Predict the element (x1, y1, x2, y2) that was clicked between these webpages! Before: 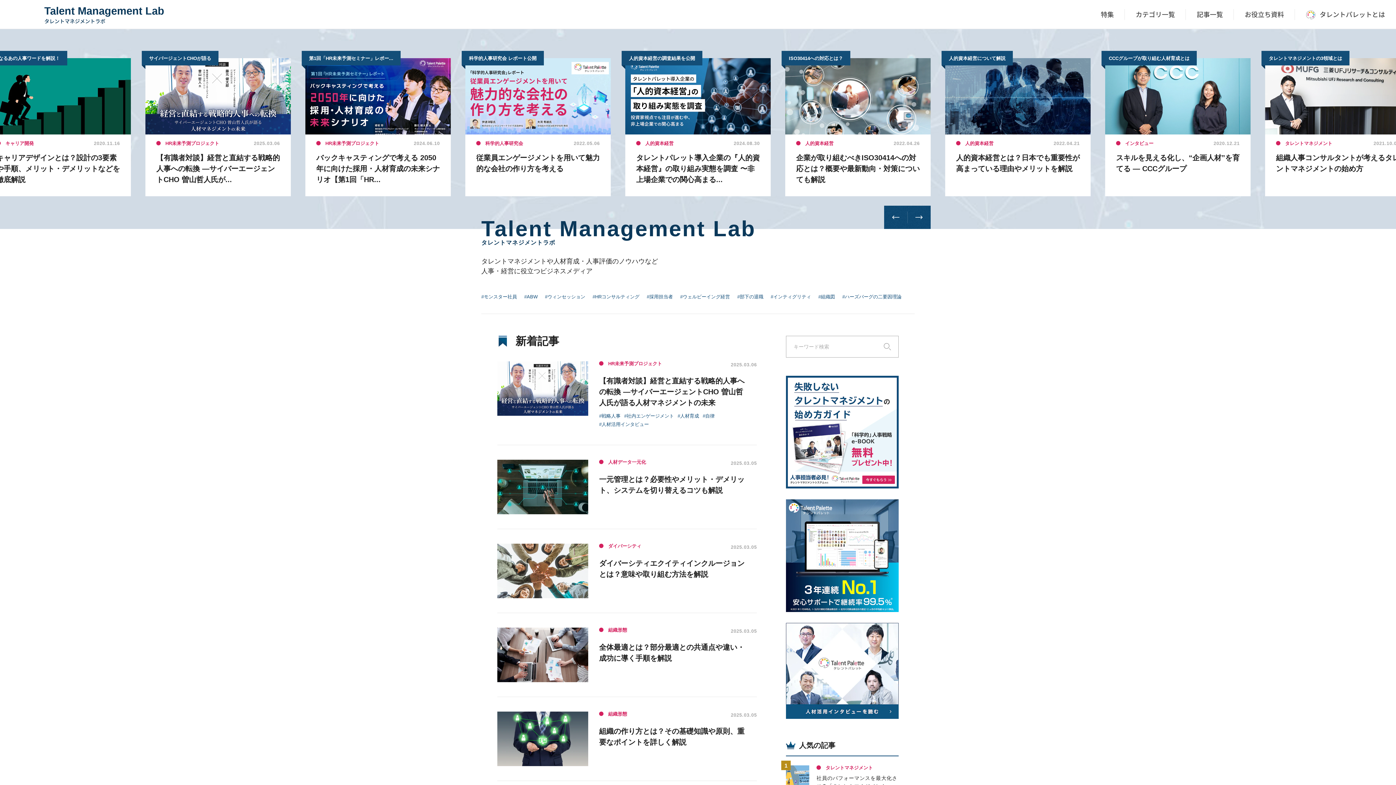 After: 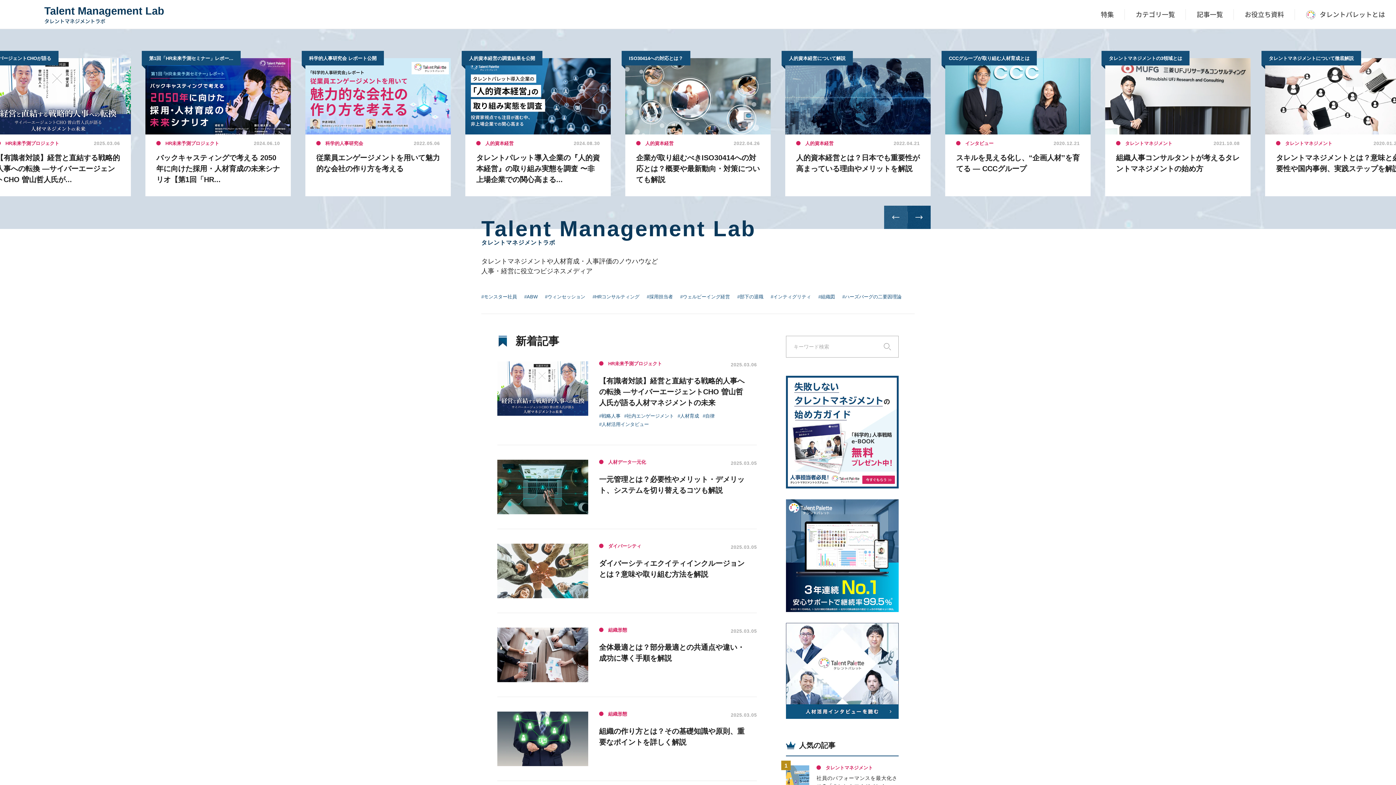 Action: bbox: (884, 205, 907, 229)